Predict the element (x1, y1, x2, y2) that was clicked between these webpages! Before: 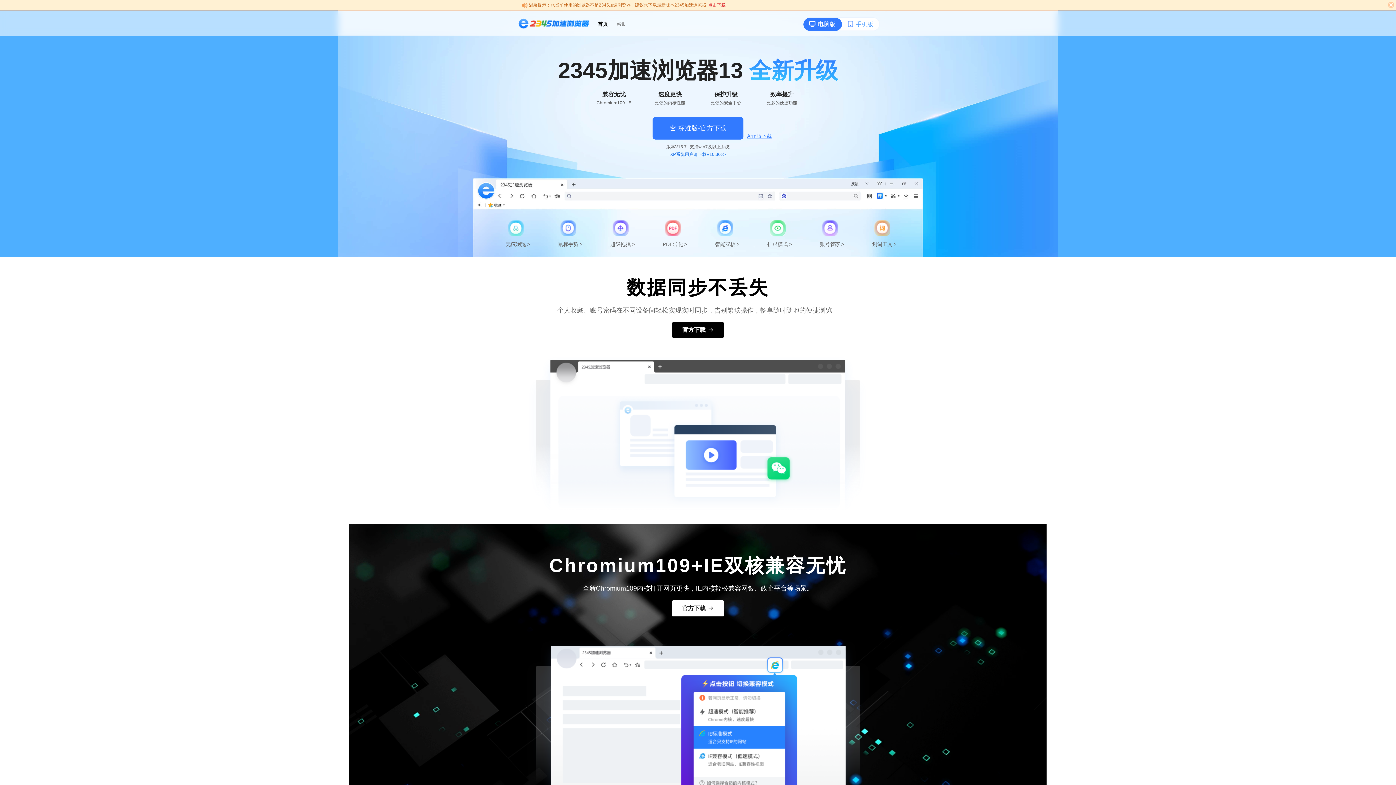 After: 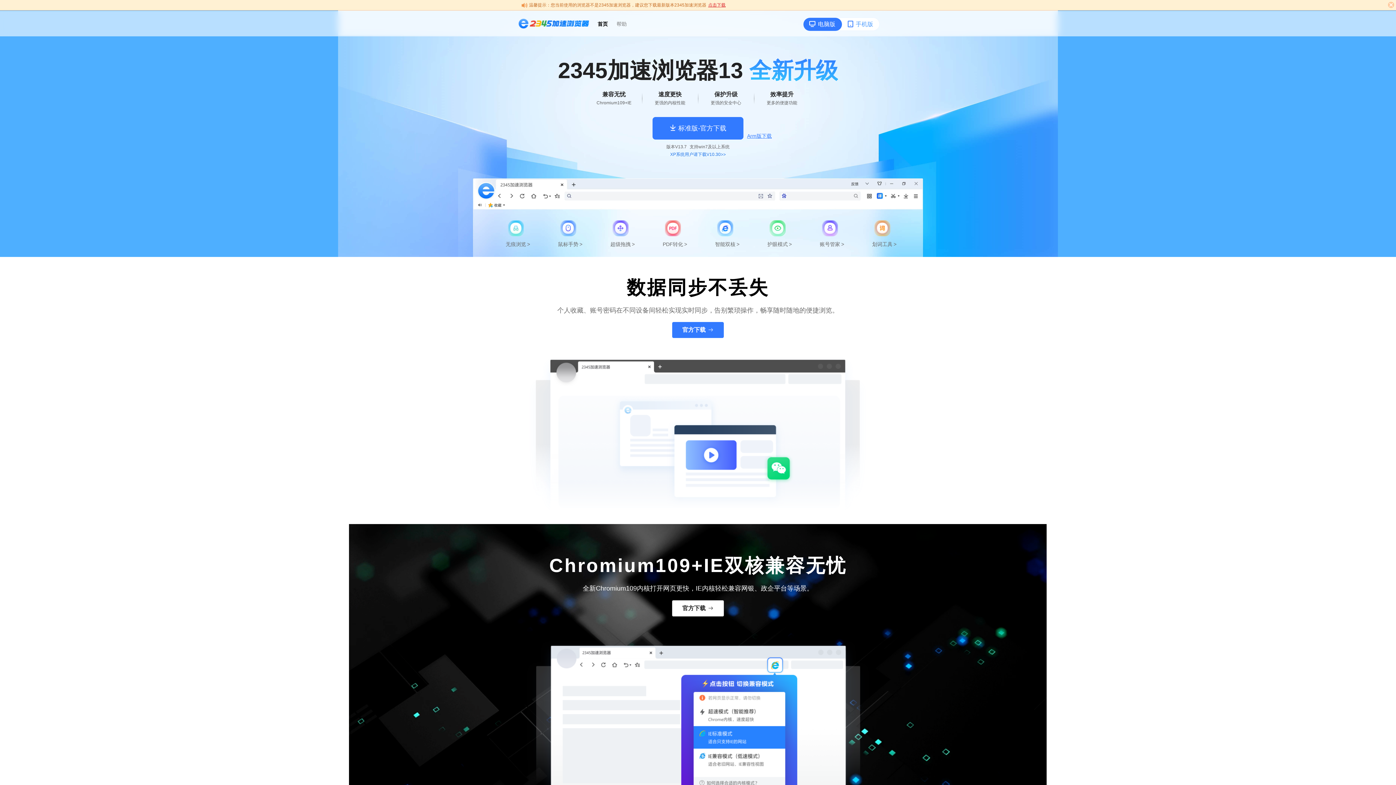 Action: label: 官方下载 bbox: (672, 322, 724, 338)